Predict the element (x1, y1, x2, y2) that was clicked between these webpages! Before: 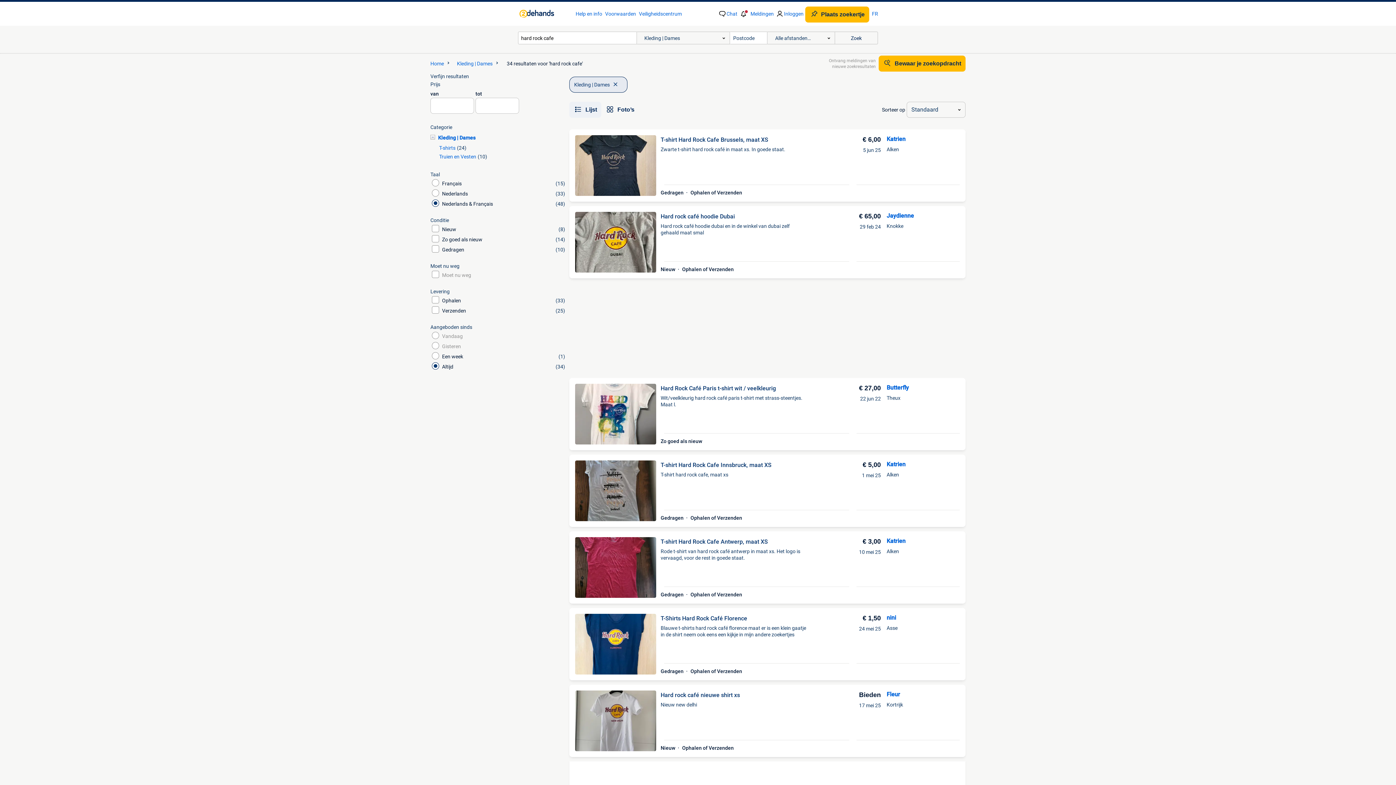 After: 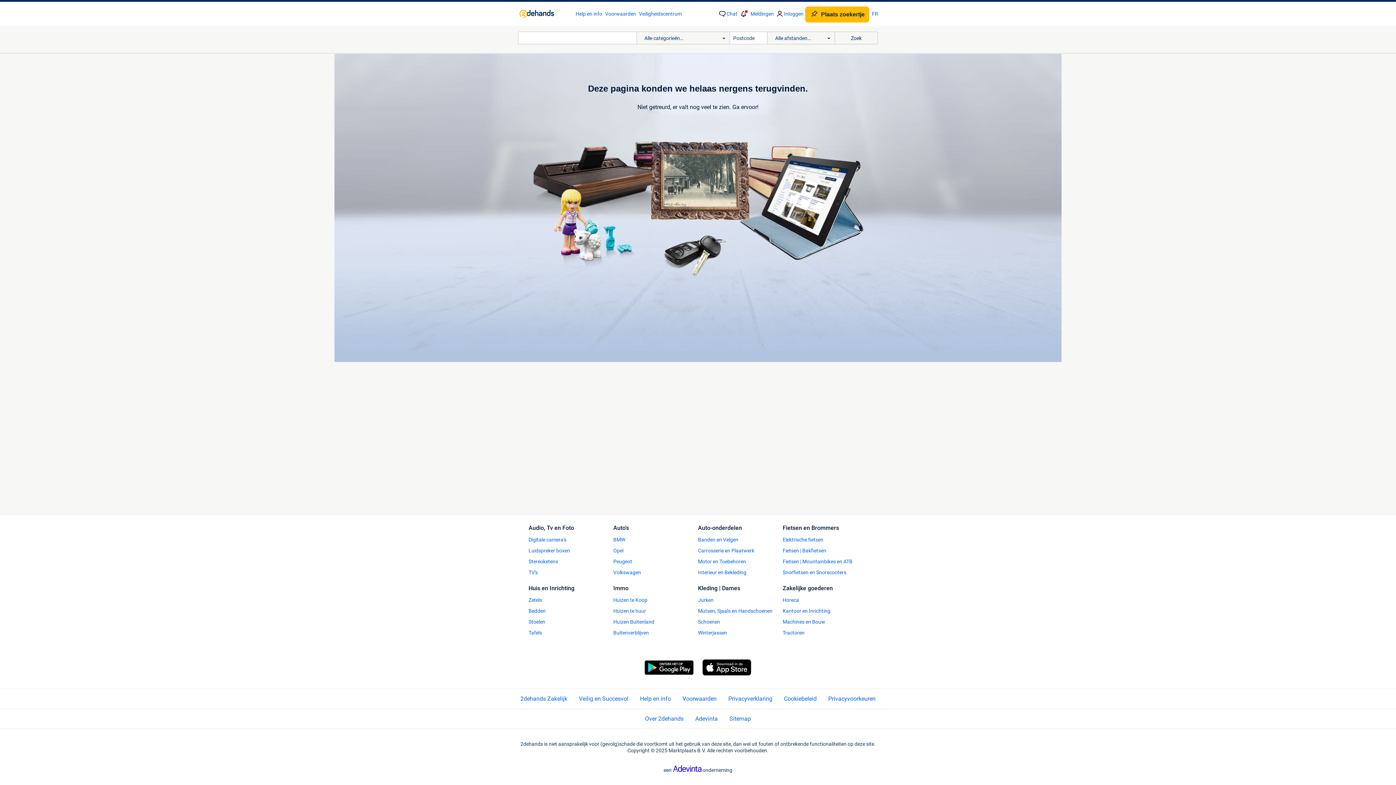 Action: bbox: (575, 384, 886, 444) label: Hard Rock Café Paris t-shirt wit / veelkleurig

Wit/veelkleurig hard rock café paris t-shirt met strass-steentjes. Maat l.

Zo goed als nieuw
€ 27,00
22 jun 22